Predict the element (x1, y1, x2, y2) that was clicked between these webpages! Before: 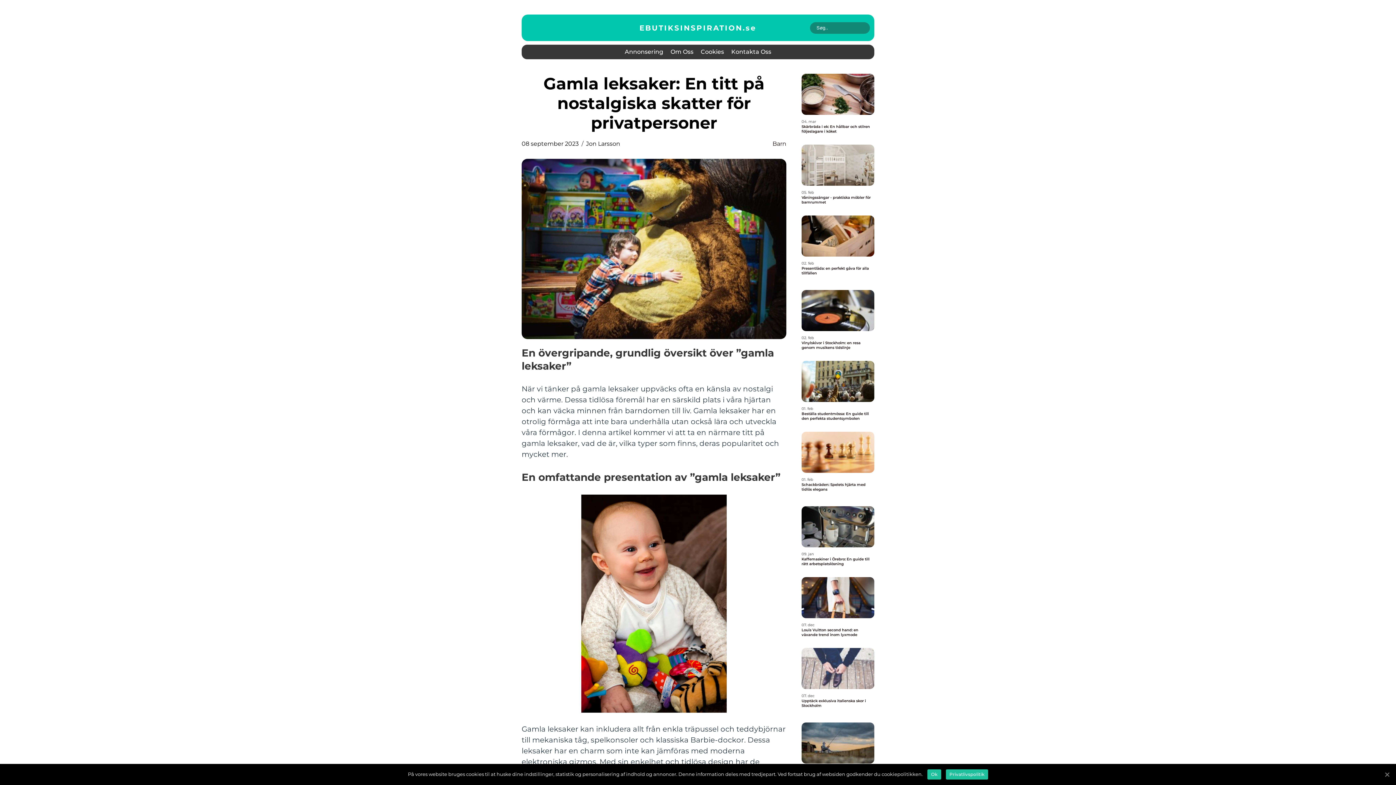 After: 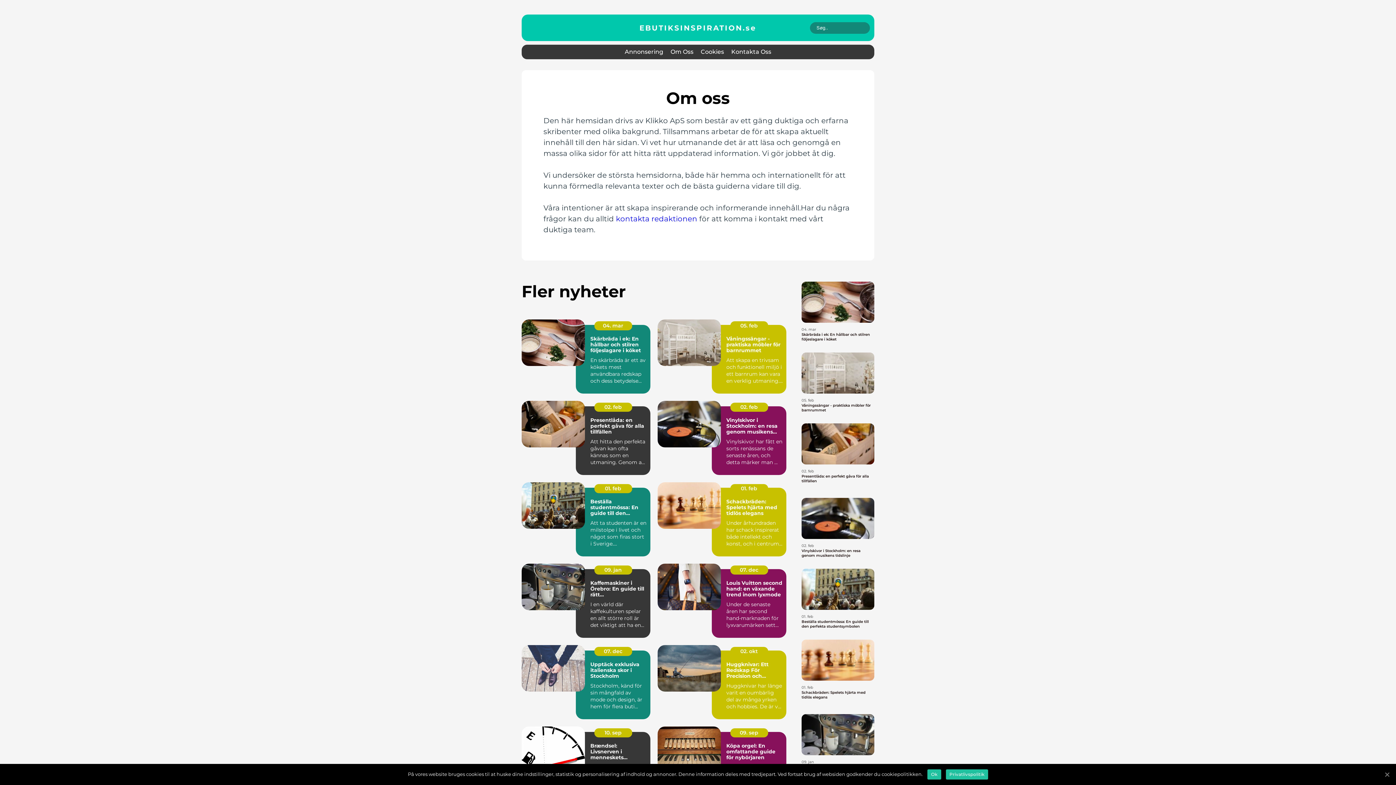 Action: label: Om Oss bbox: (670, 48, 693, 55)